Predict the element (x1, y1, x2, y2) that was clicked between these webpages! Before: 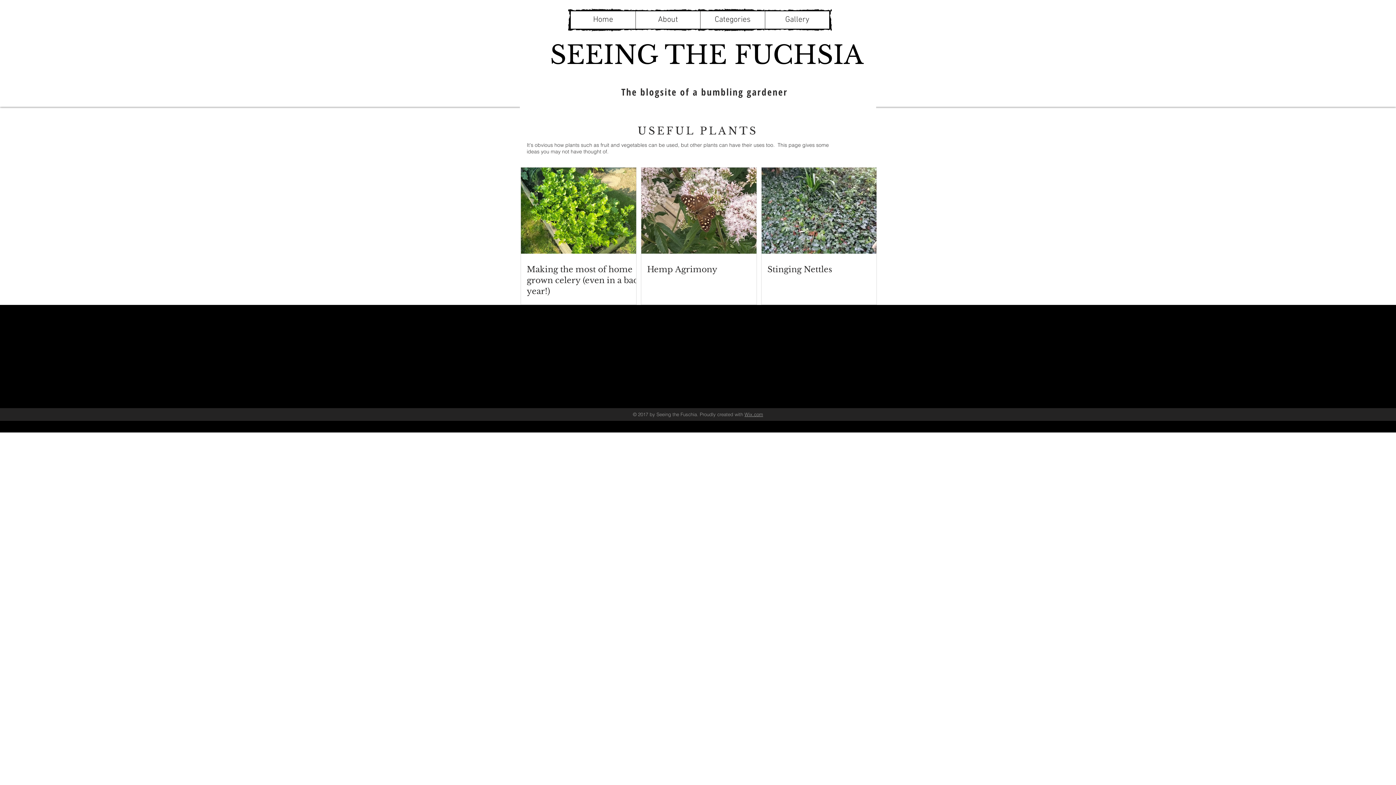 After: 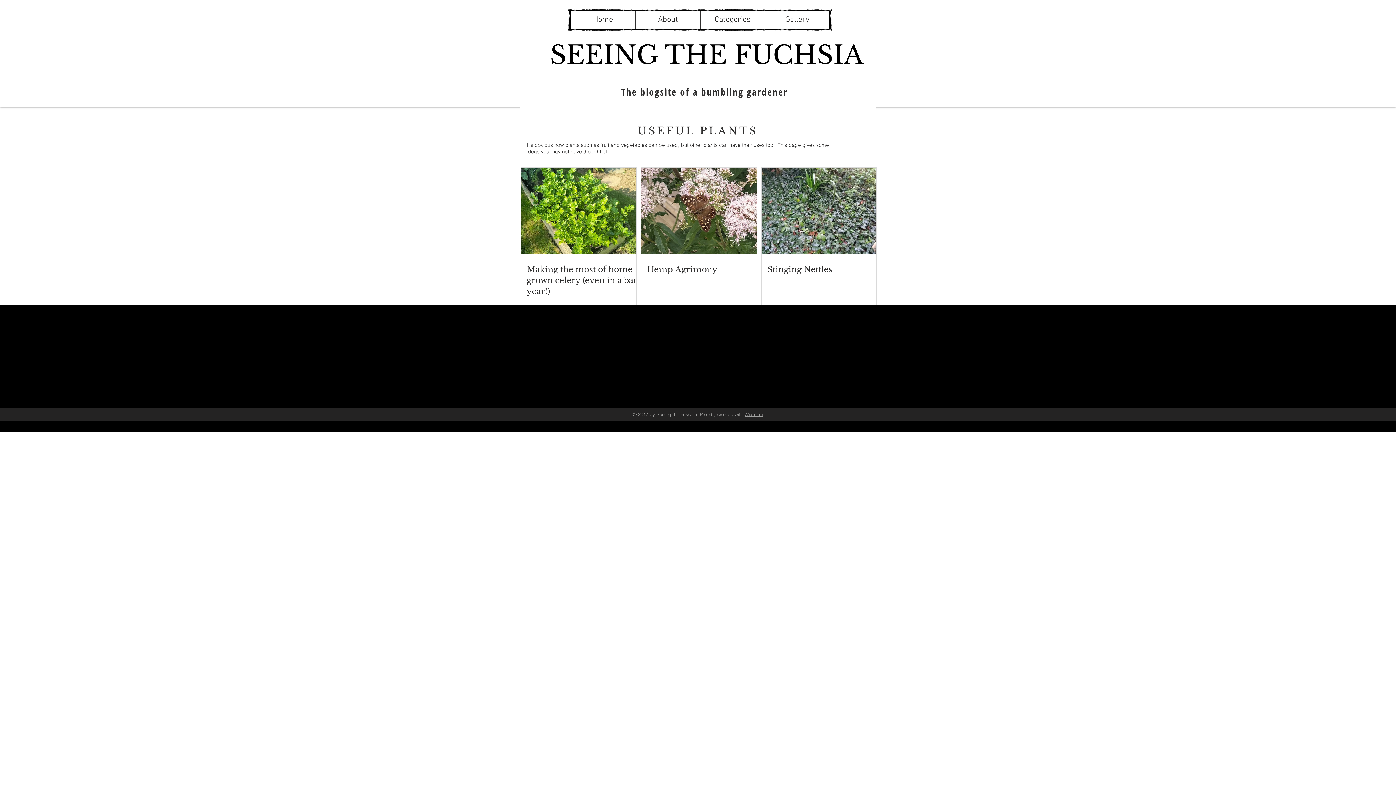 Action: bbox: (744, 411, 763, 417) label: Wix.com